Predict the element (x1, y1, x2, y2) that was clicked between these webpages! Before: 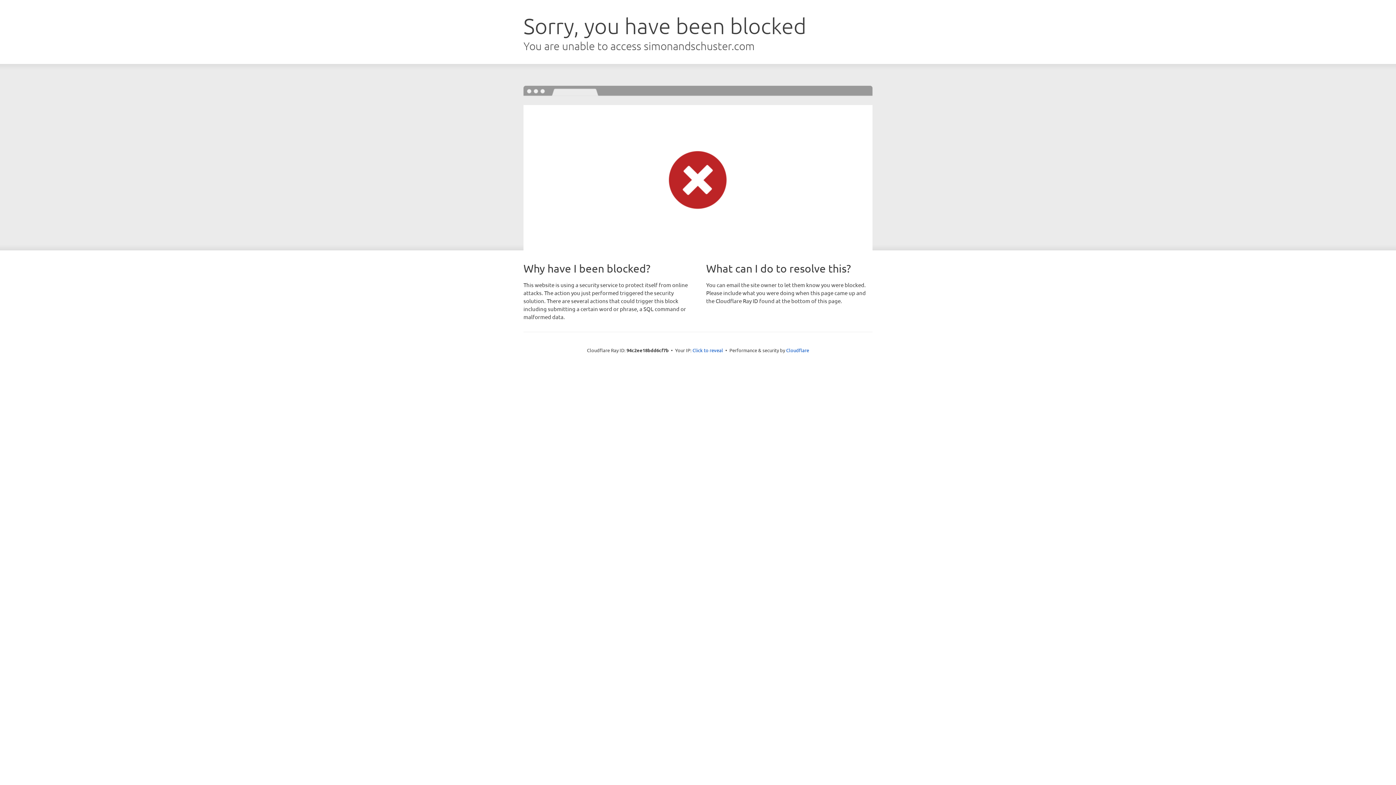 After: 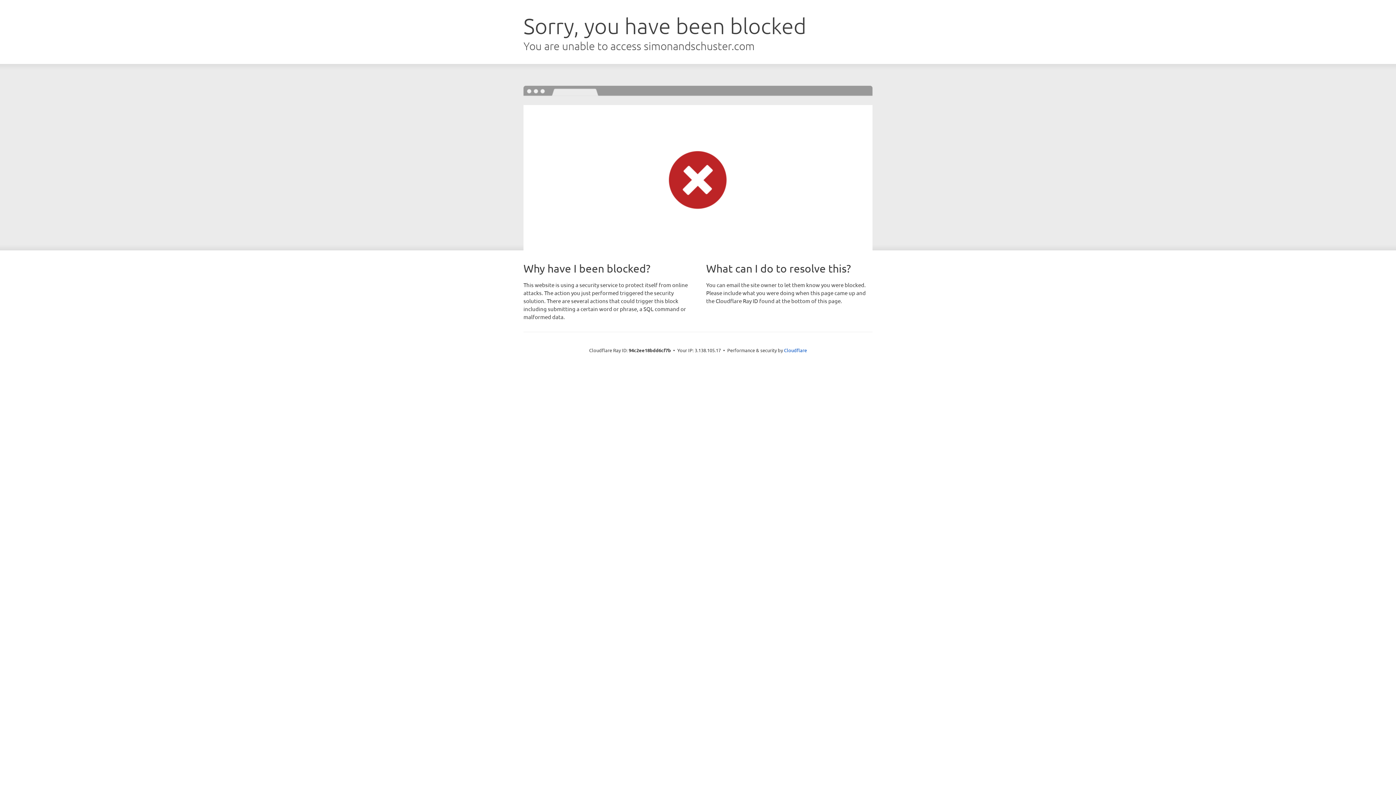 Action: bbox: (692, 346, 723, 353) label: Click to reveal